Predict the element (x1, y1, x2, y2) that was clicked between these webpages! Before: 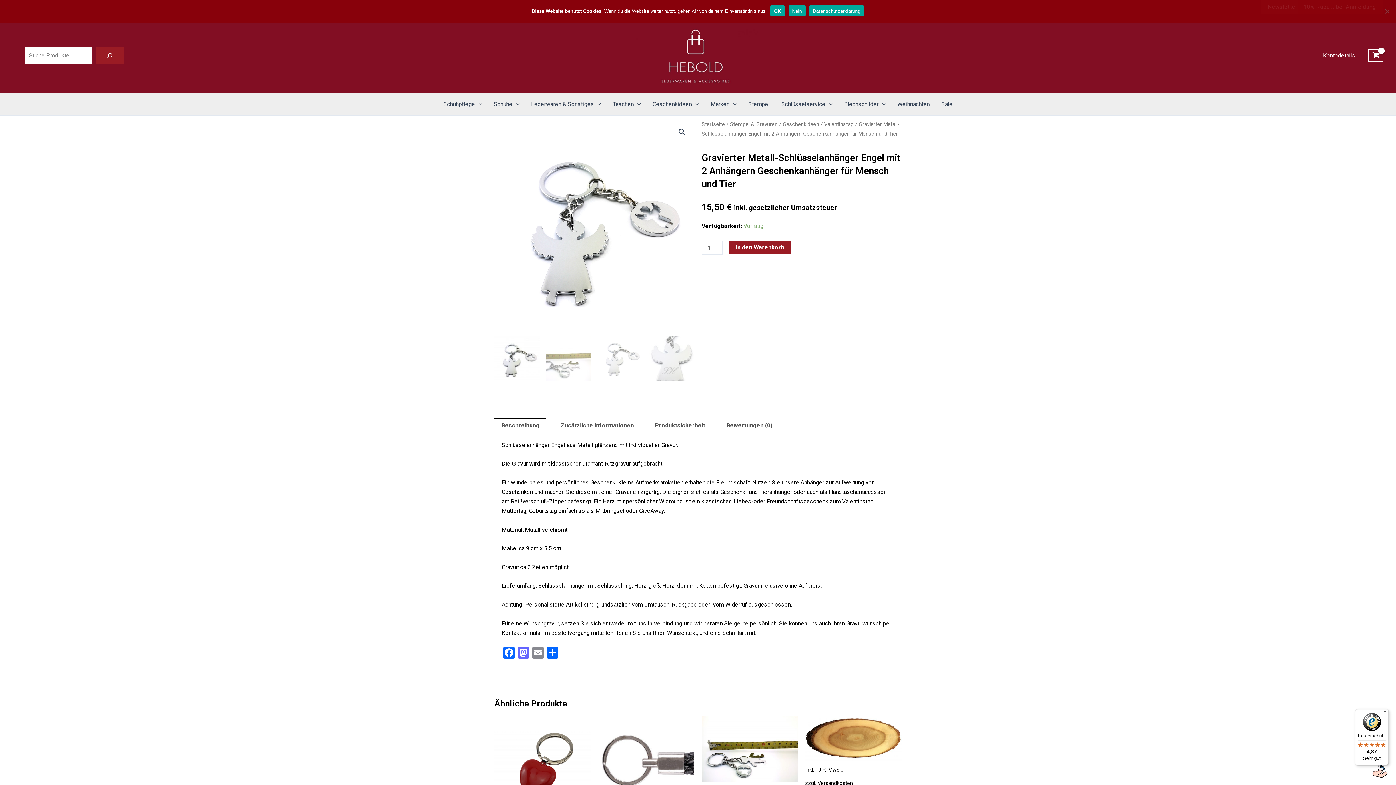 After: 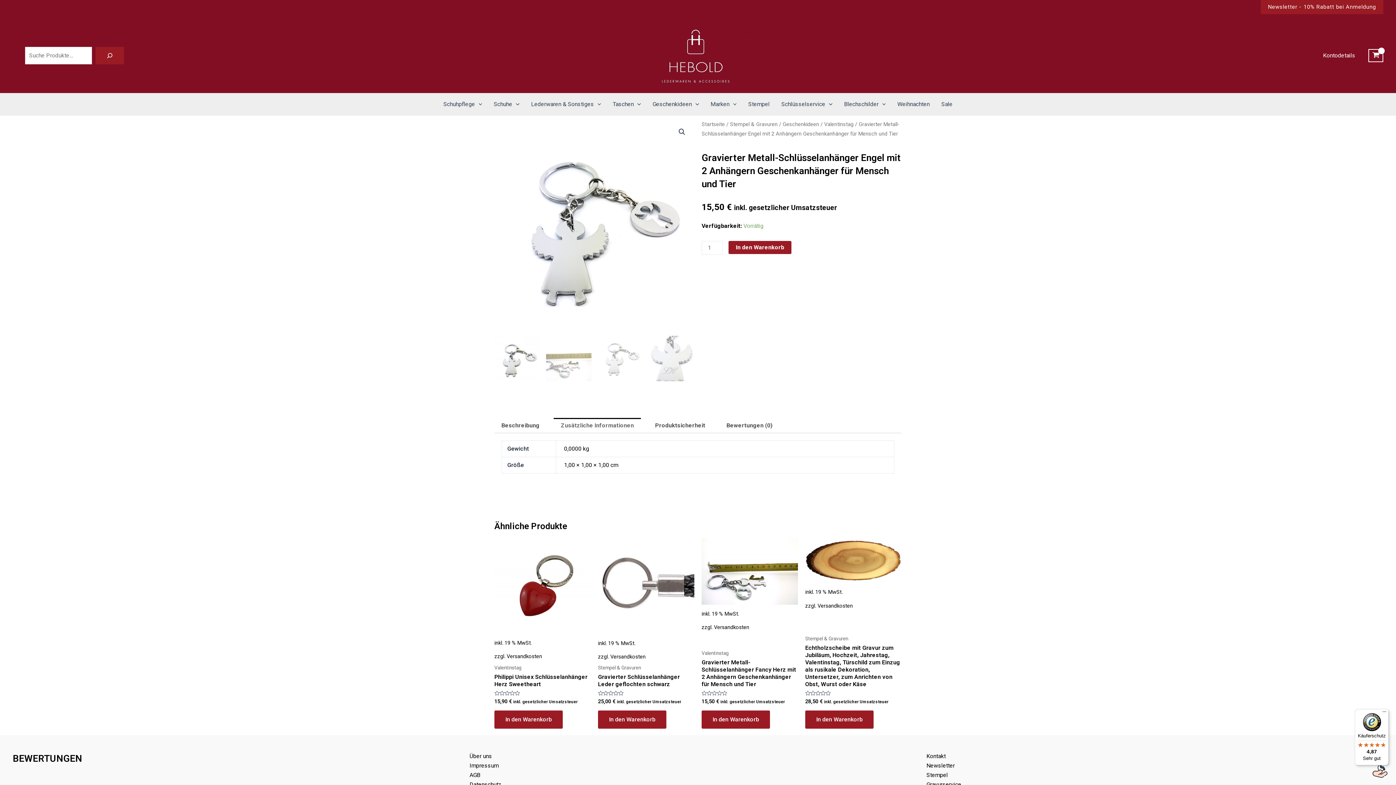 Action: bbox: (553, 418, 641, 433) label: Zusätzliche Informationen